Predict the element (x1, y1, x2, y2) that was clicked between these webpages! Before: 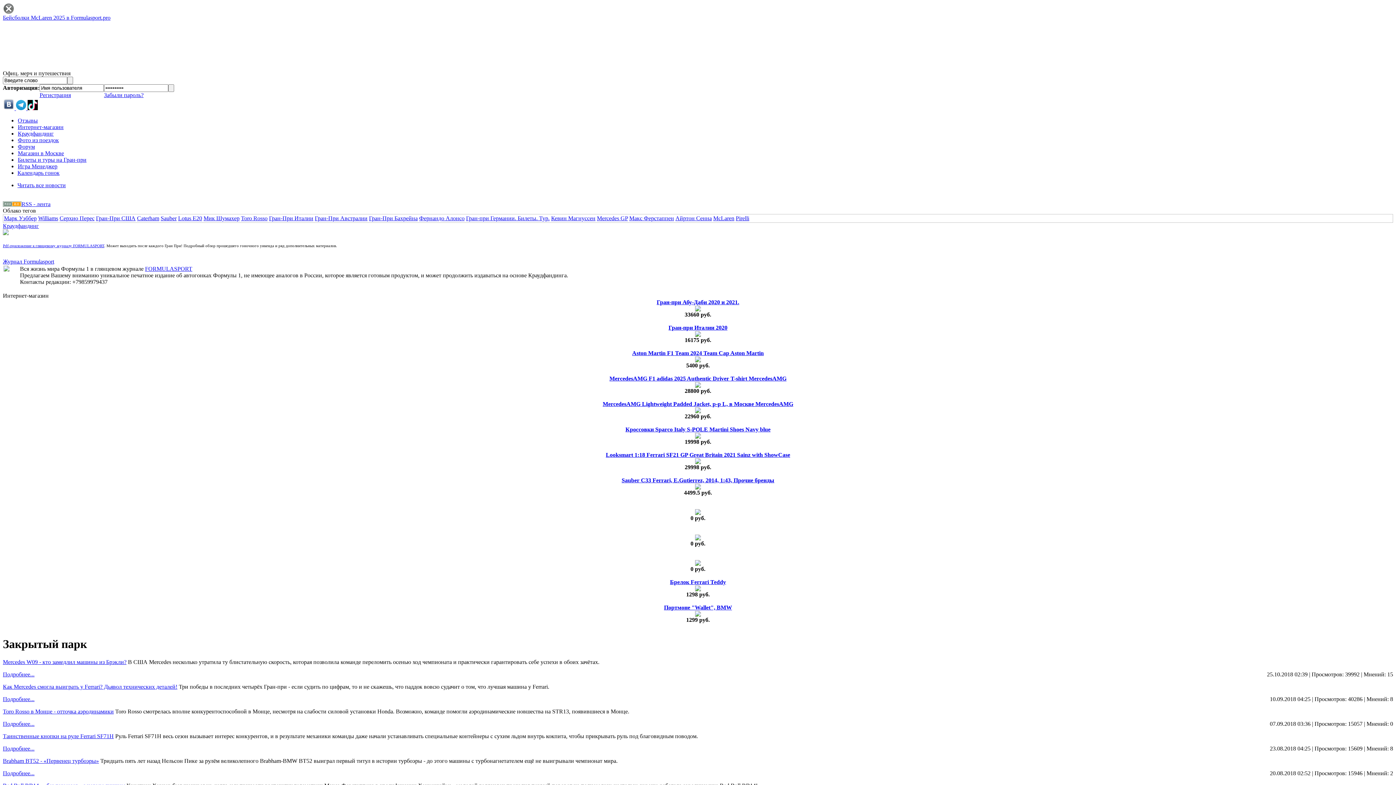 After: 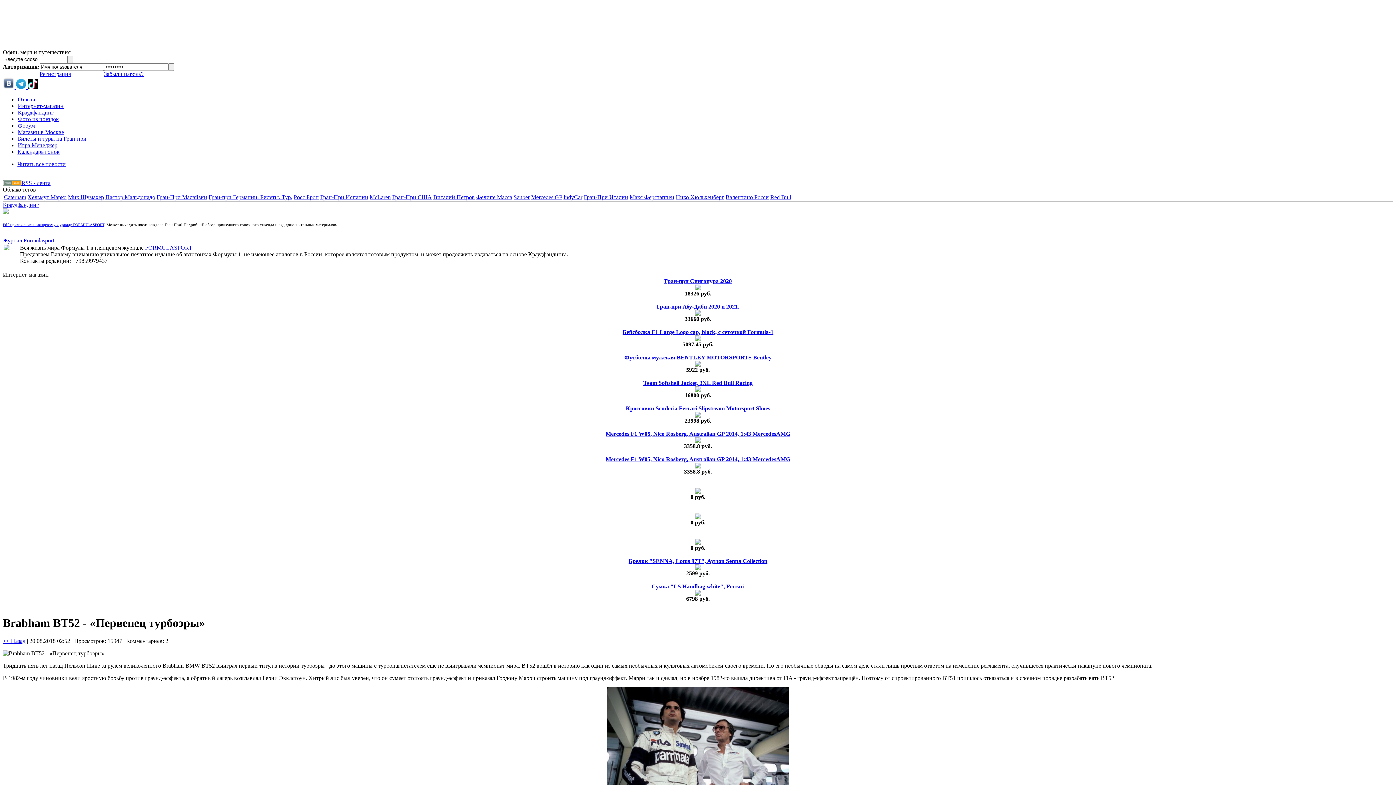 Action: bbox: (2, 770, 34, 776) label: Подробнее...